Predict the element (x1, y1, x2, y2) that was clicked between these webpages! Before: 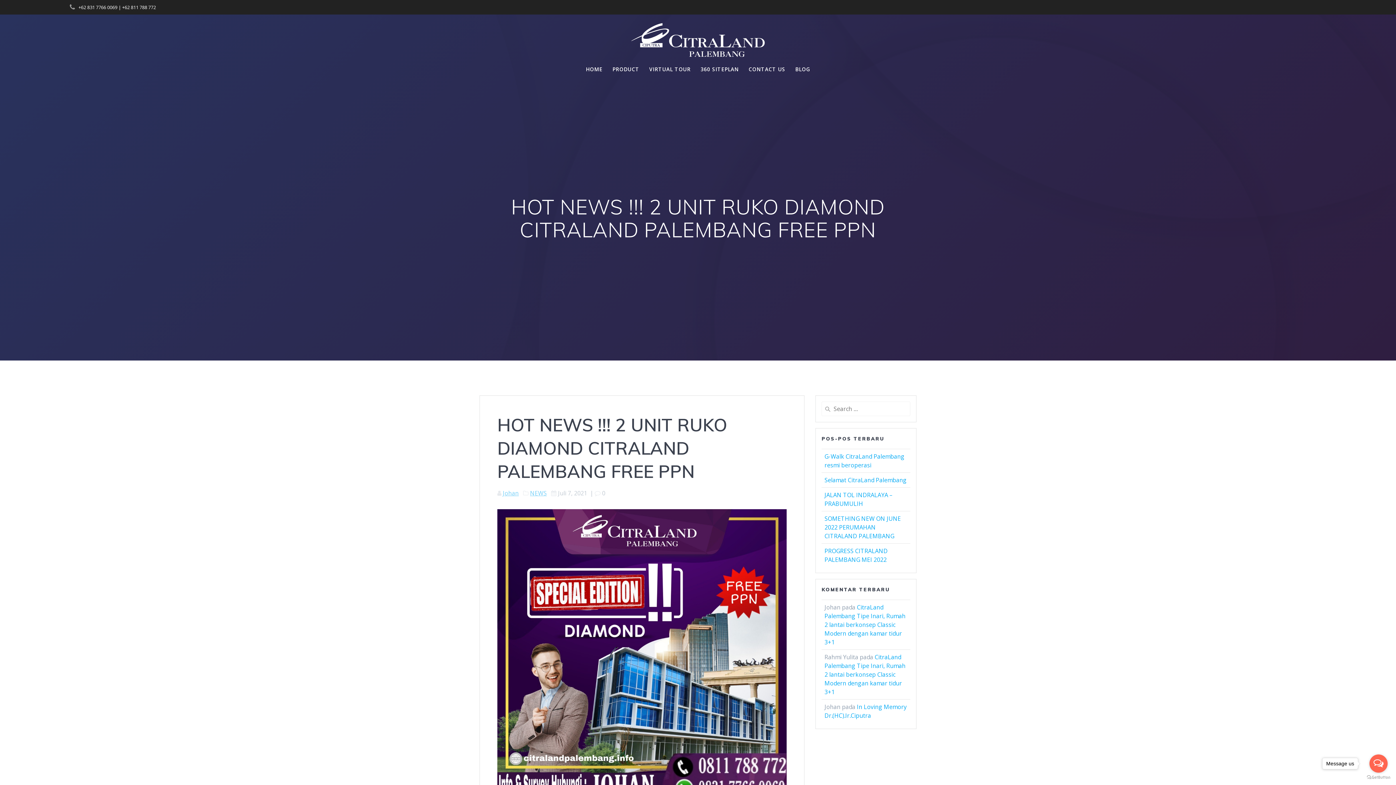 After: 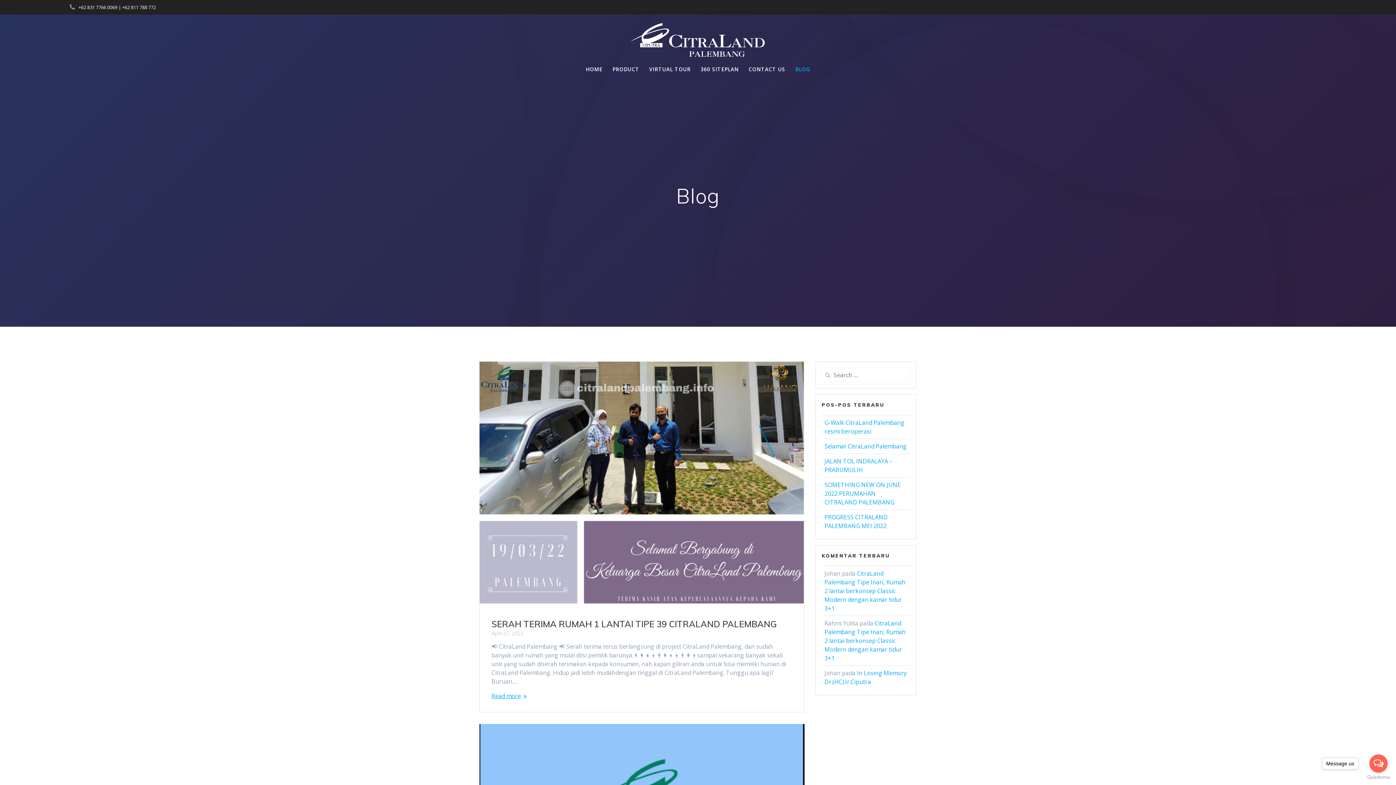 Action: label: BLOG bbox: (795, 65, 810, 73)